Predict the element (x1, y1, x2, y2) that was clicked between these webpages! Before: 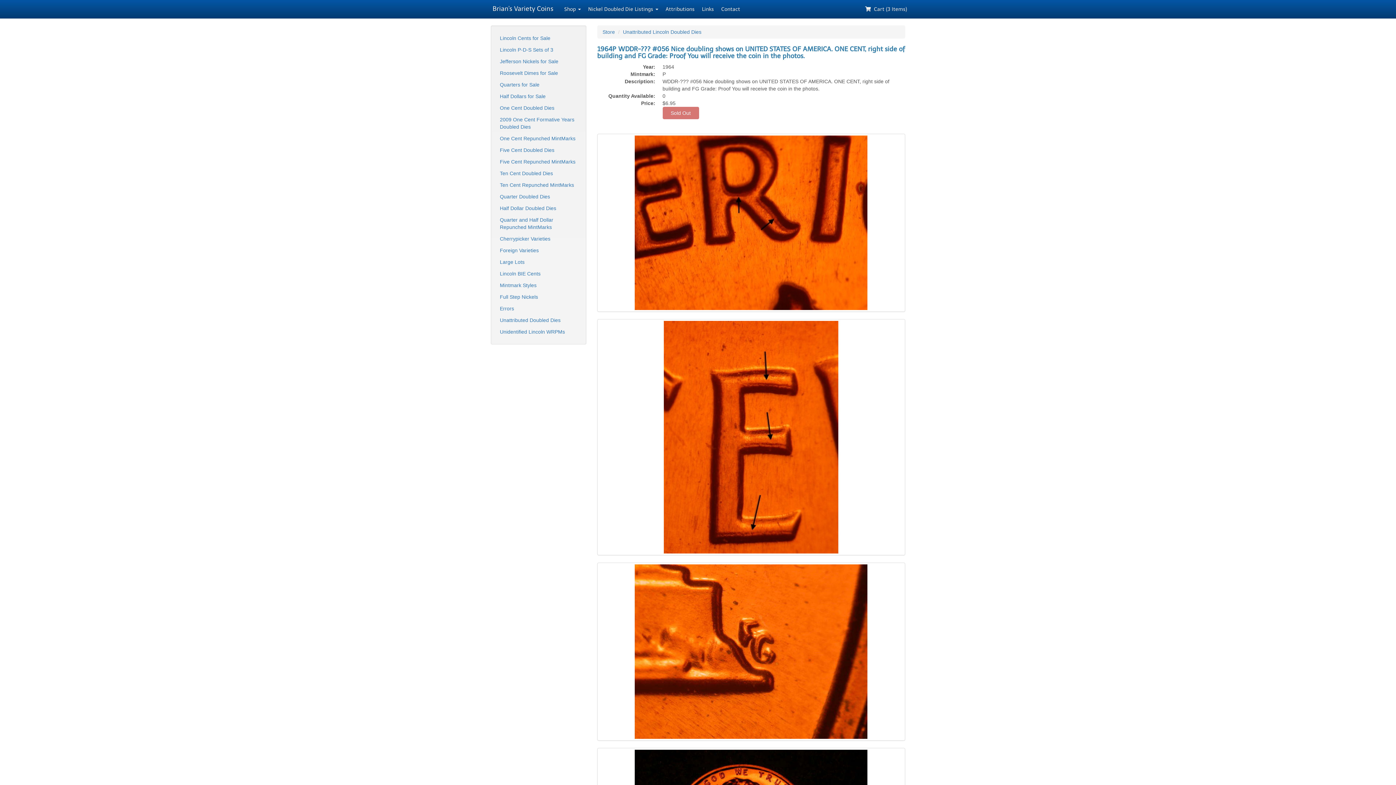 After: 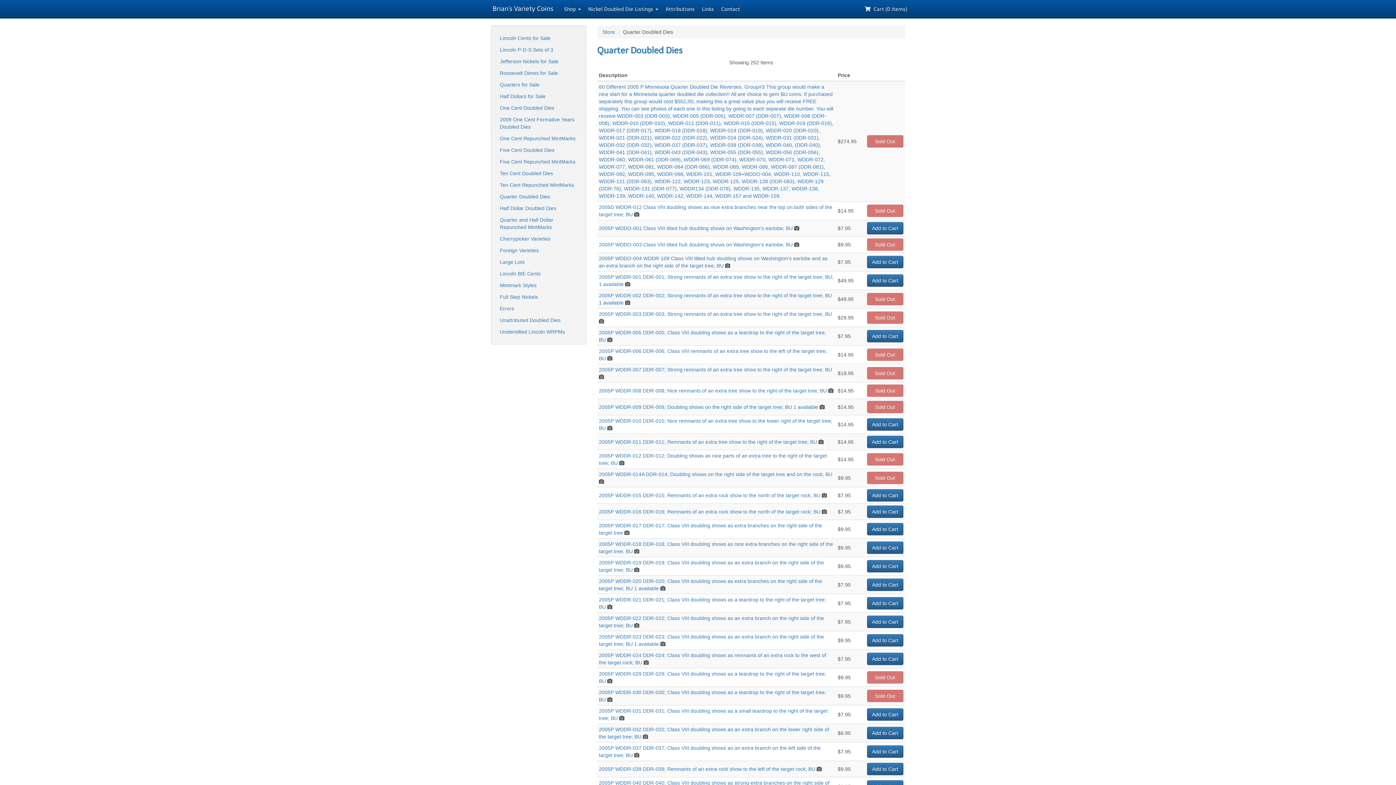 Action: label: Quarter Doubled Dies bbox: (498, 191, 579, 202)